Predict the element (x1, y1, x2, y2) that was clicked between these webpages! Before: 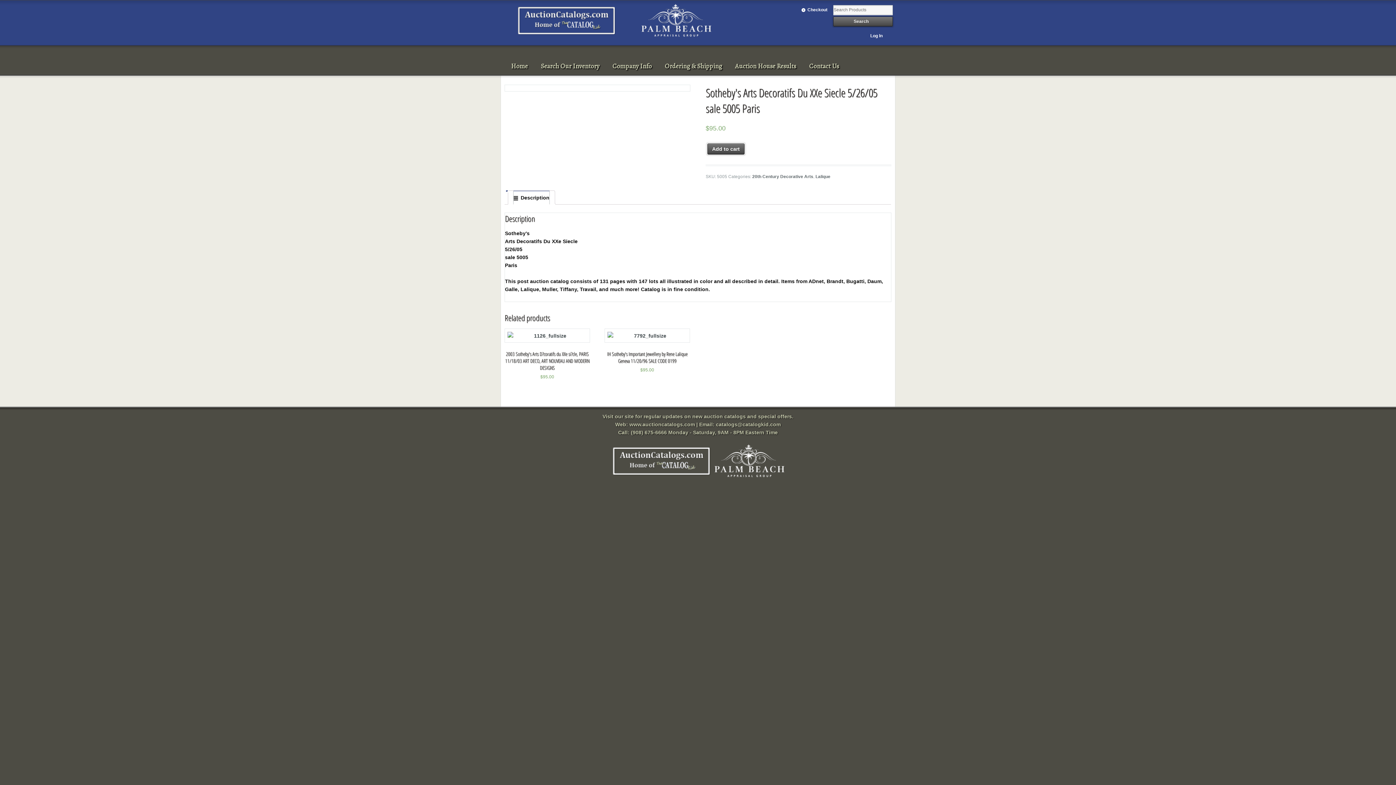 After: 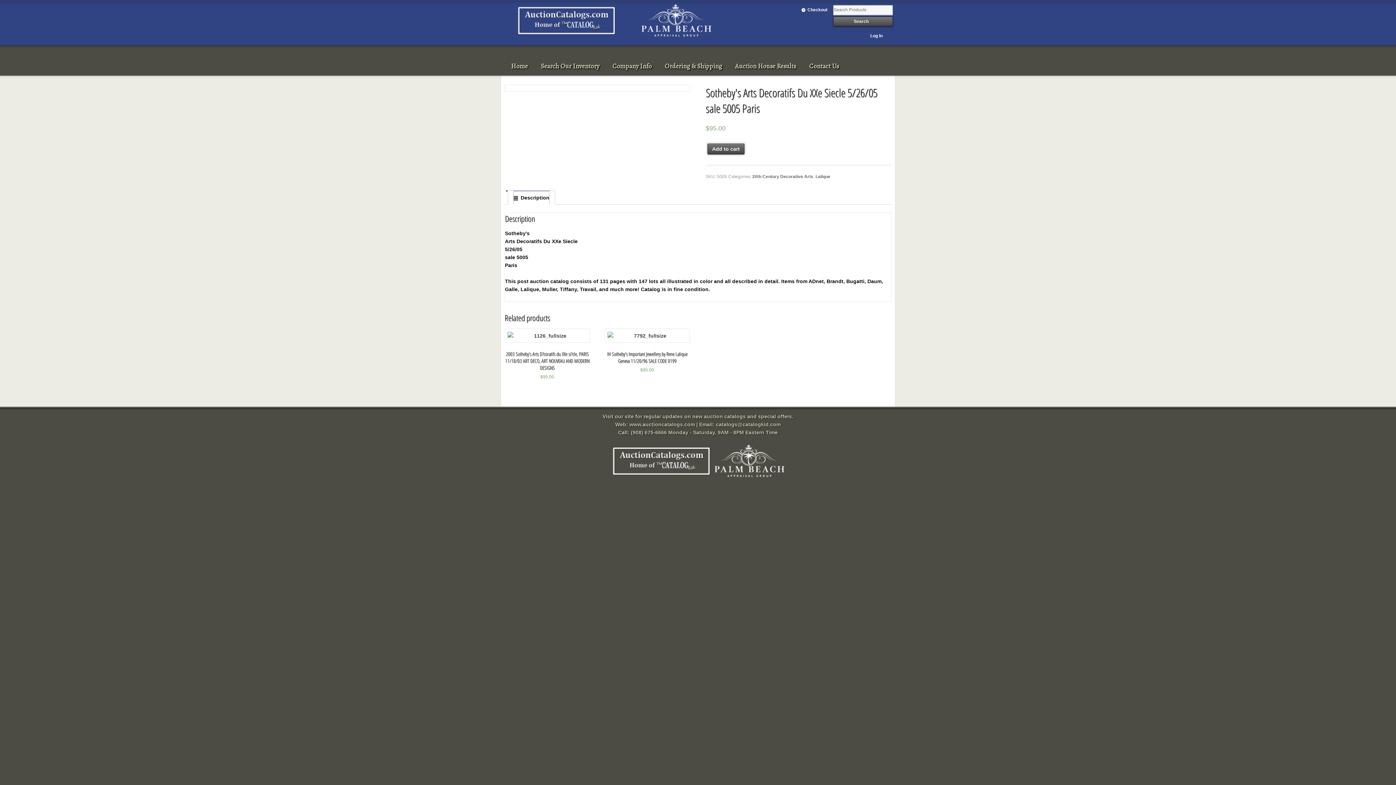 Action: bbox: (513, 190, 549, 204) label: Description